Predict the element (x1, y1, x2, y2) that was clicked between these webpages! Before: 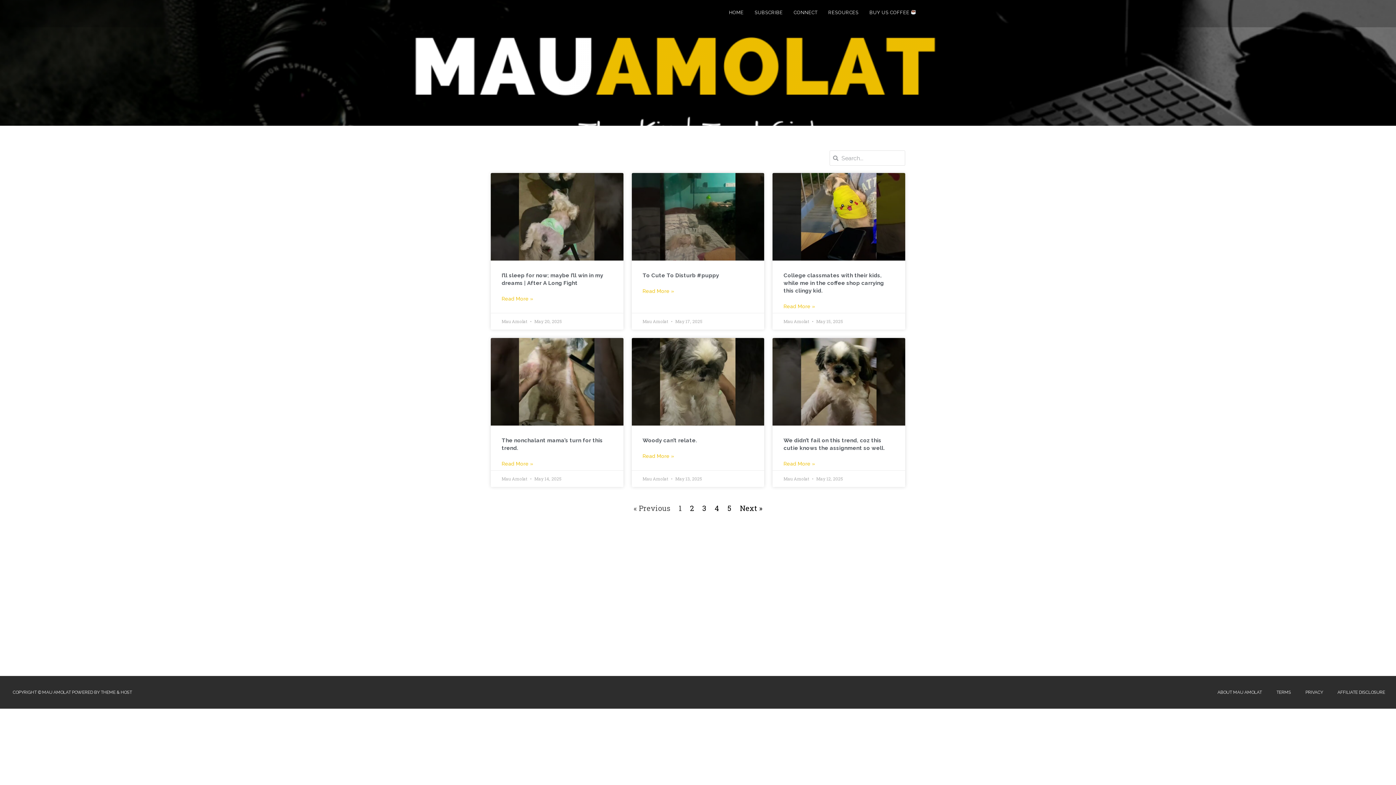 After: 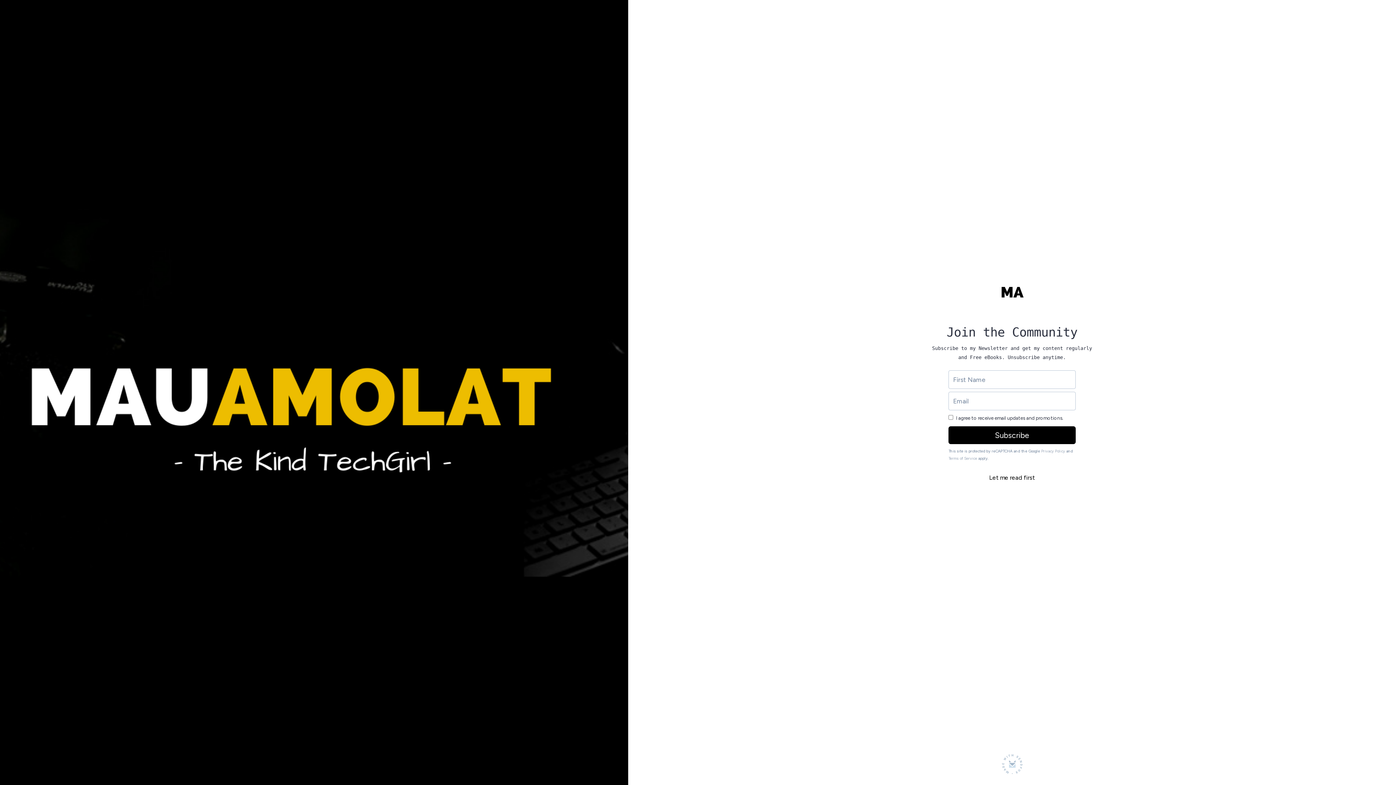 Action: bbox: (749, -1, 788, 27) label: SUBSCRIBE